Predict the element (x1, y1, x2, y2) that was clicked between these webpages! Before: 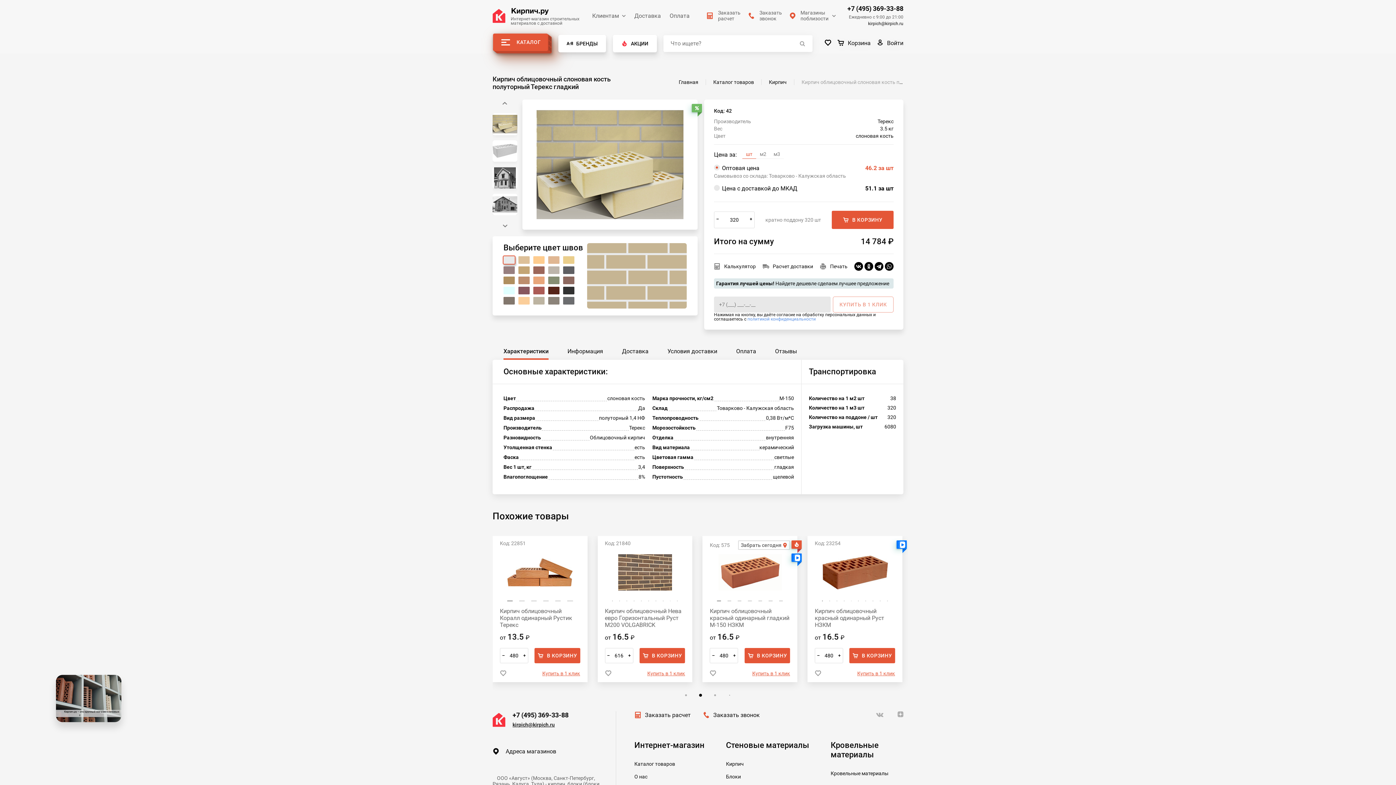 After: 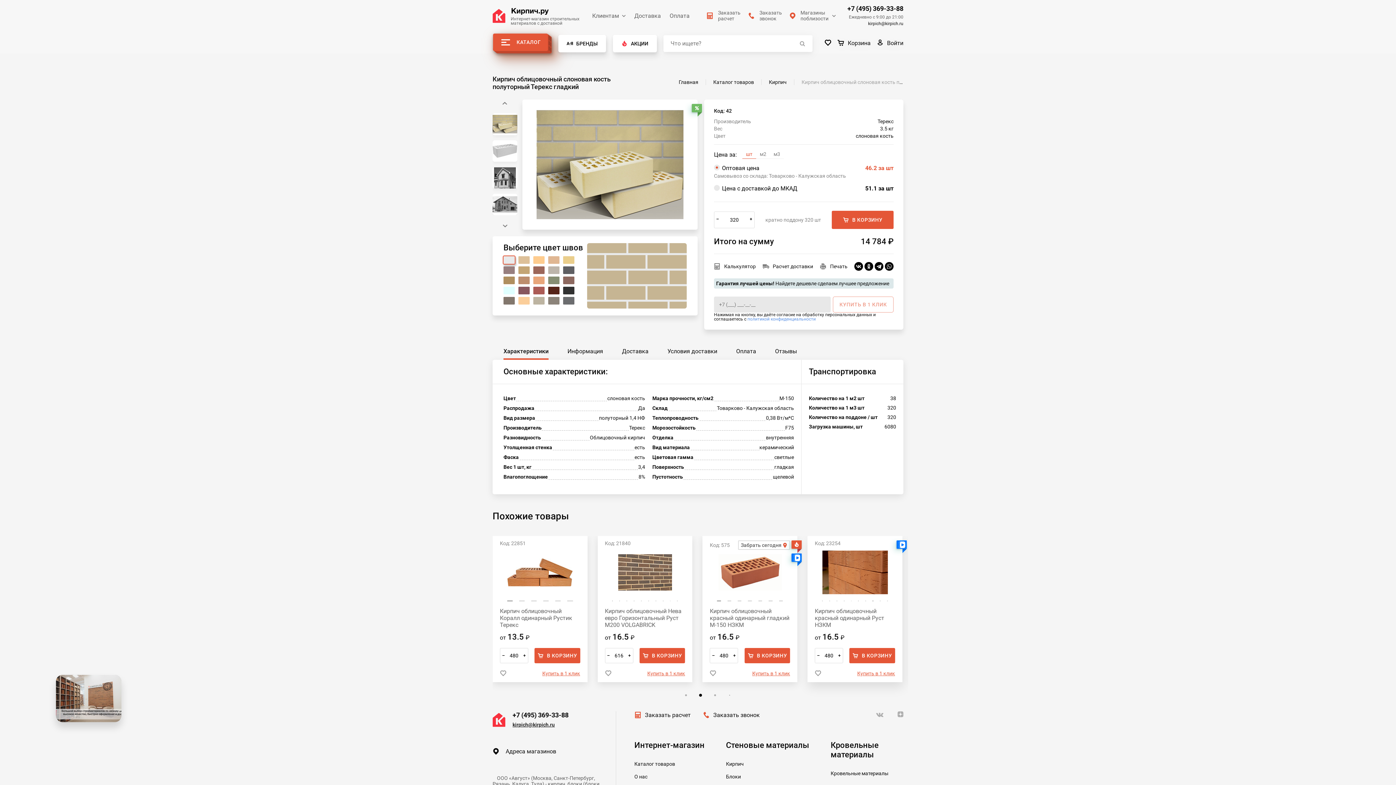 Action: label: Go to slide 8 bbox: (872, 600, 873, 601)